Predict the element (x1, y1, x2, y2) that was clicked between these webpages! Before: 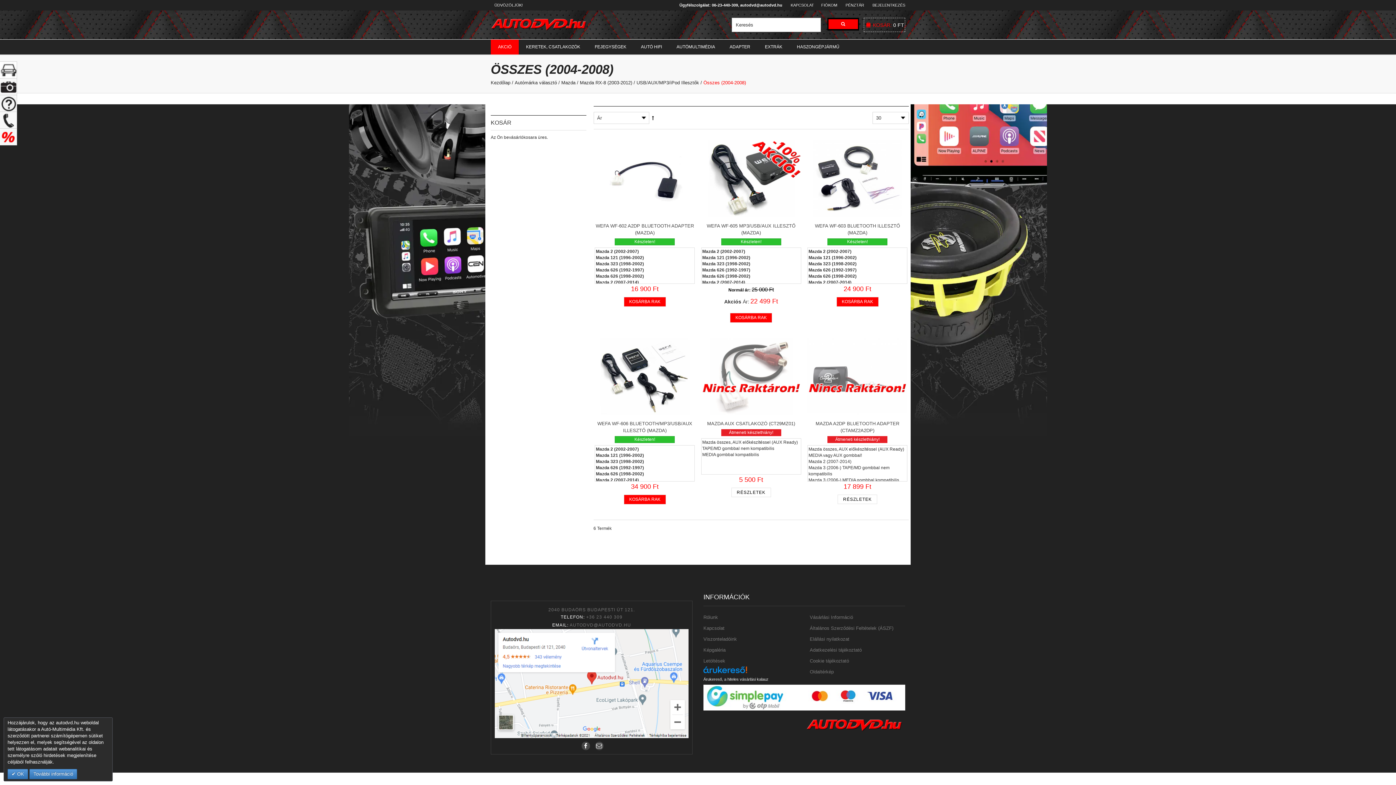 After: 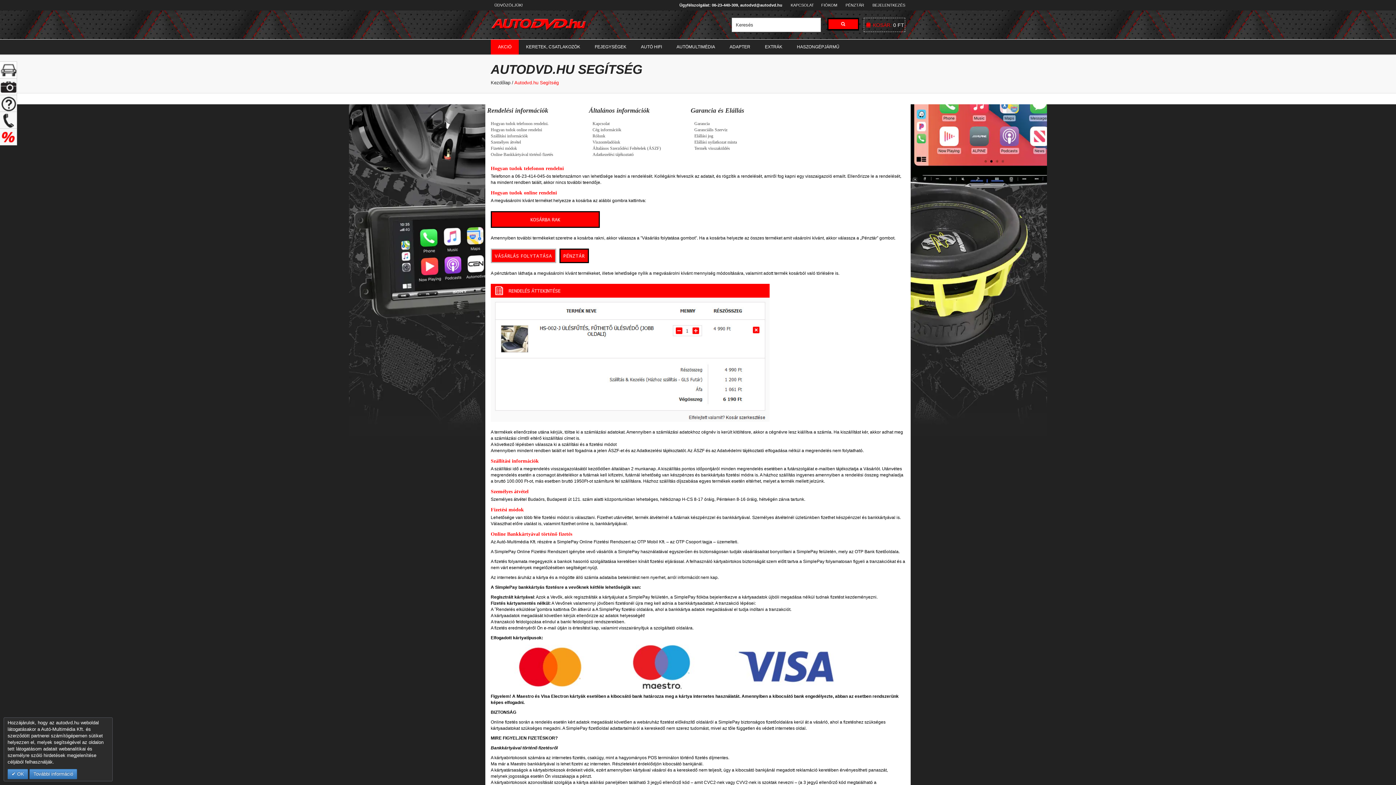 Action: bbox: (810, 614, 853, 620) label: Vásárlási Információ